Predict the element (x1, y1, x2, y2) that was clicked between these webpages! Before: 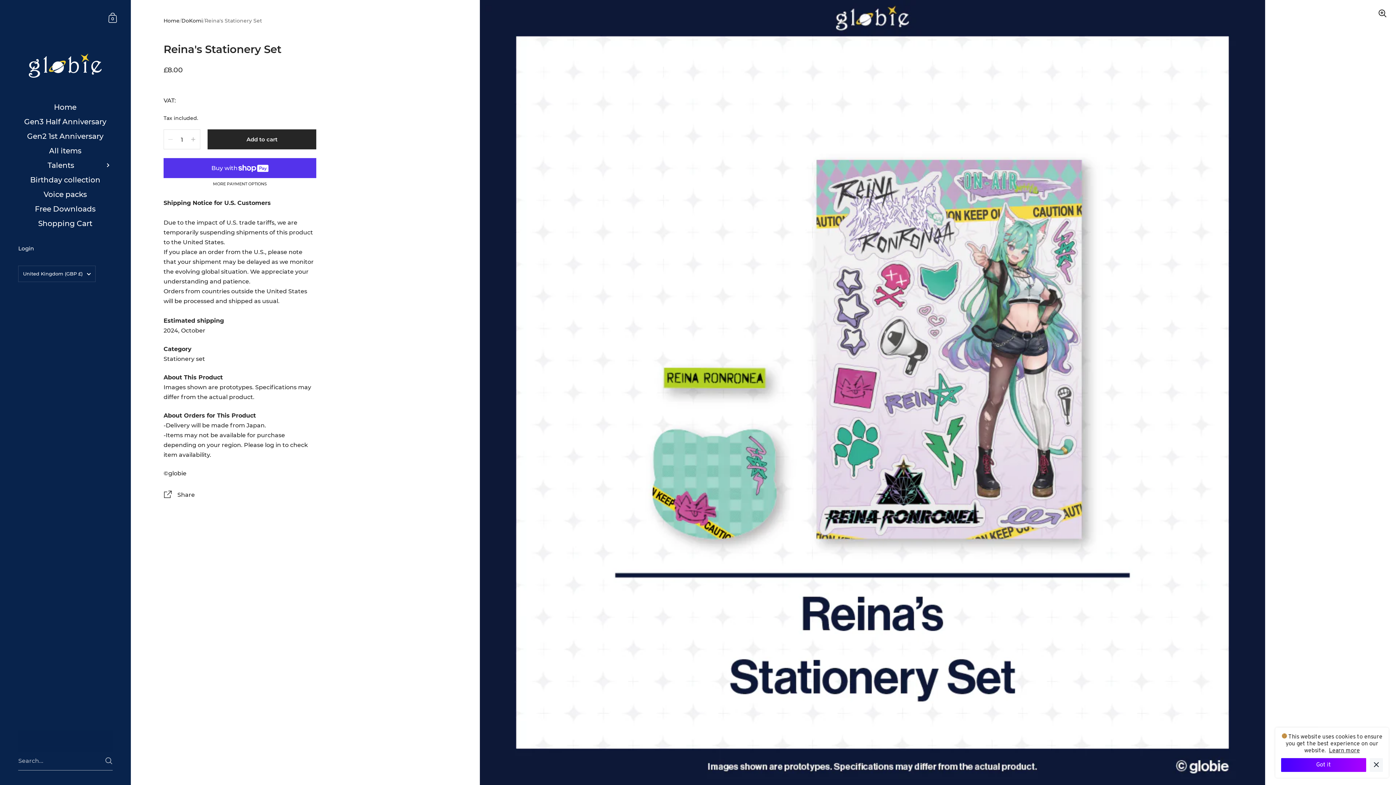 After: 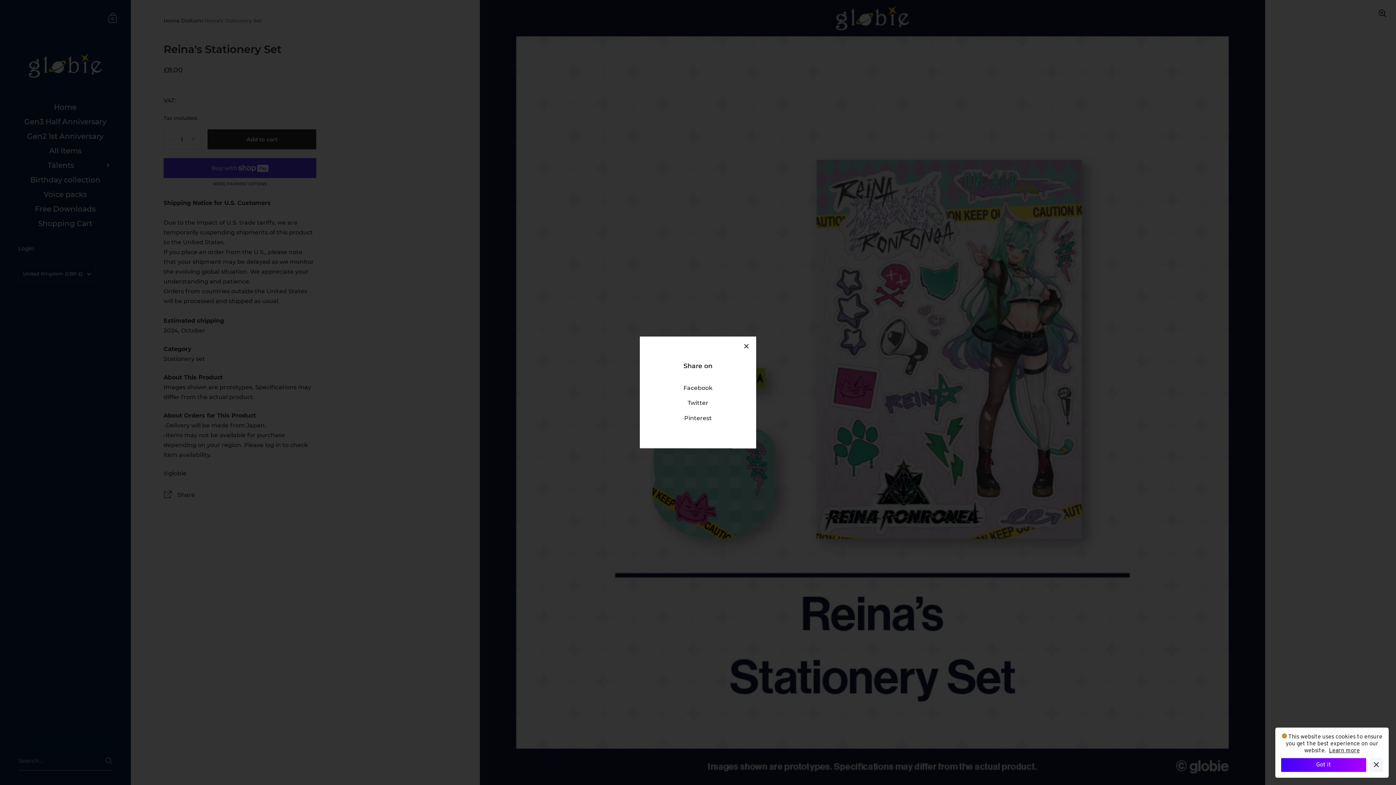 Action: bbox: (163, 490, 316, 501) label:  Share